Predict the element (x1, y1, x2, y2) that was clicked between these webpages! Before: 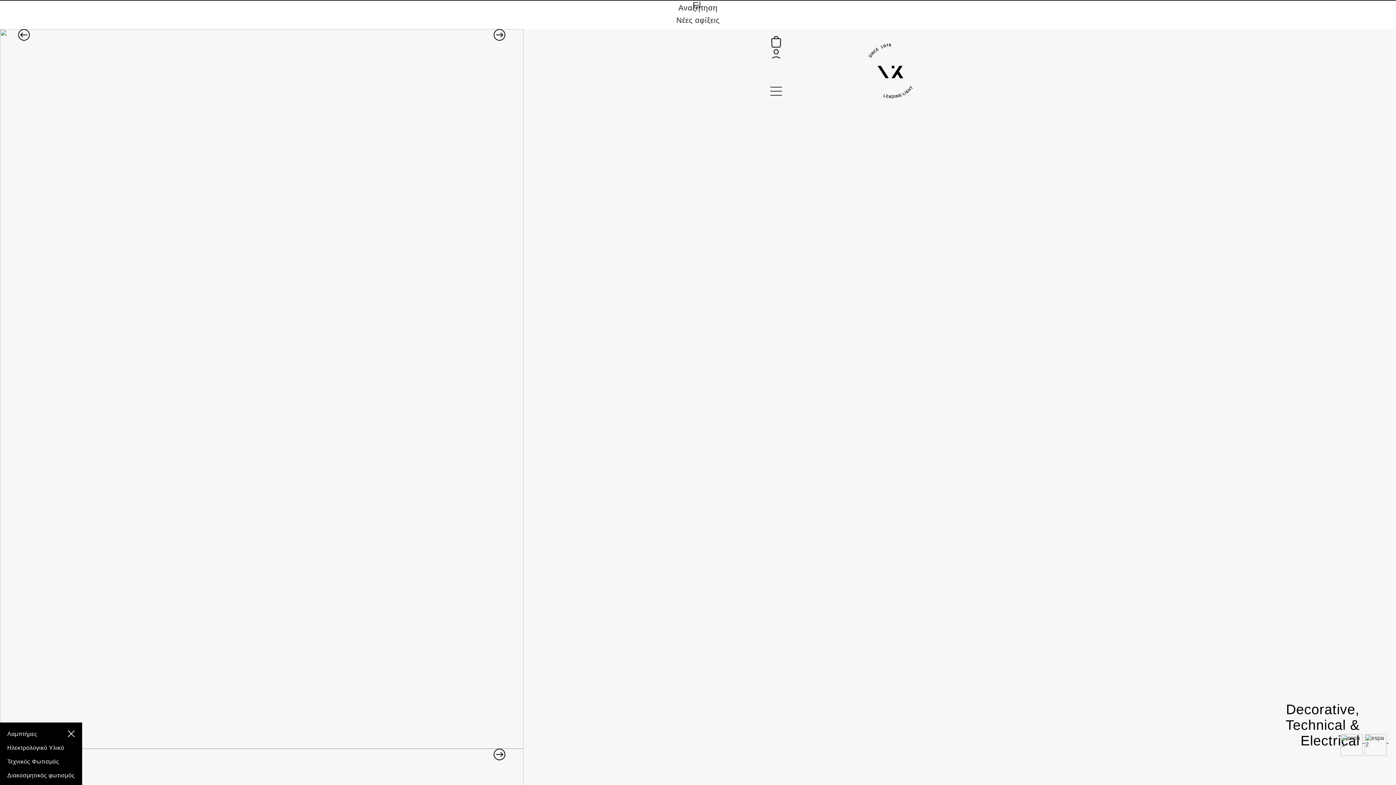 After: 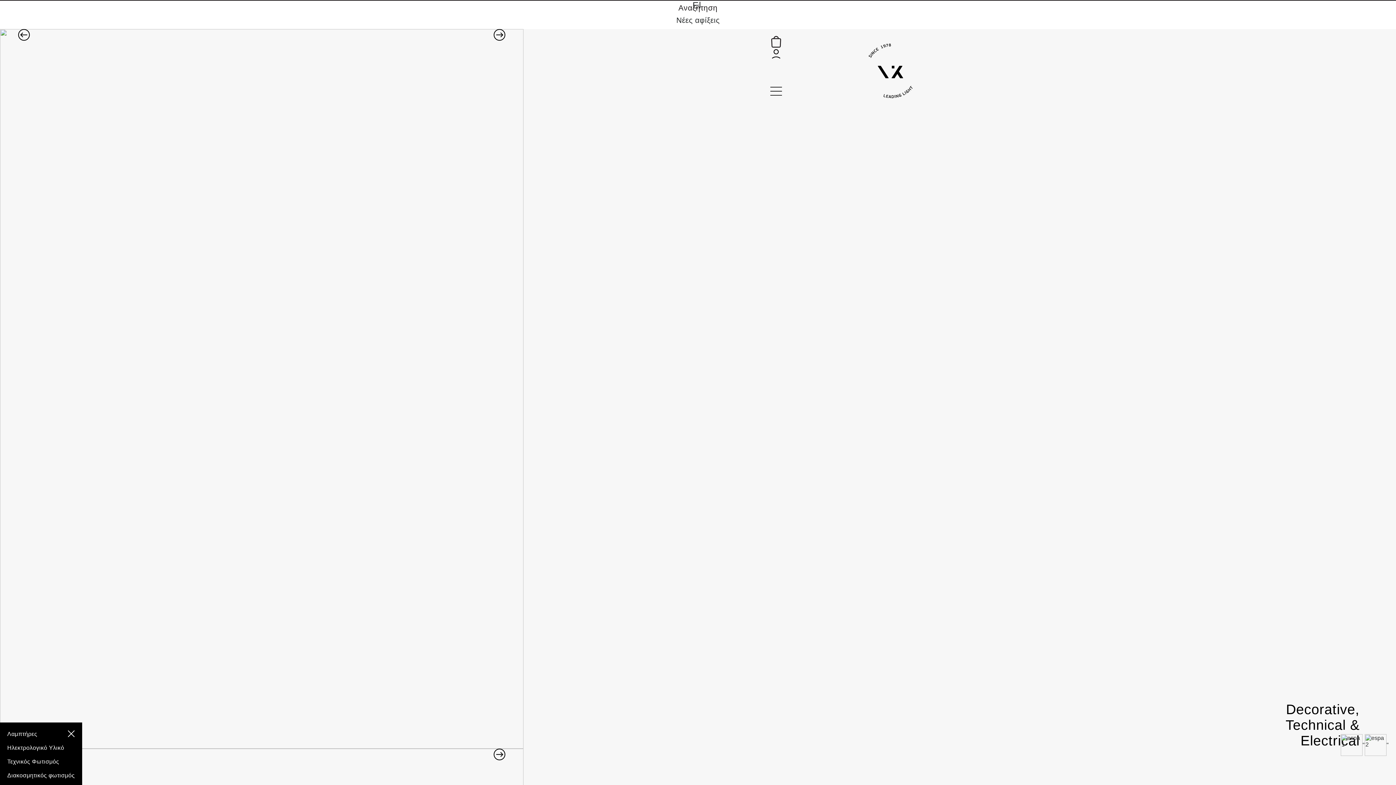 Action: label: icon bbox: (770, 36, 782, 47)